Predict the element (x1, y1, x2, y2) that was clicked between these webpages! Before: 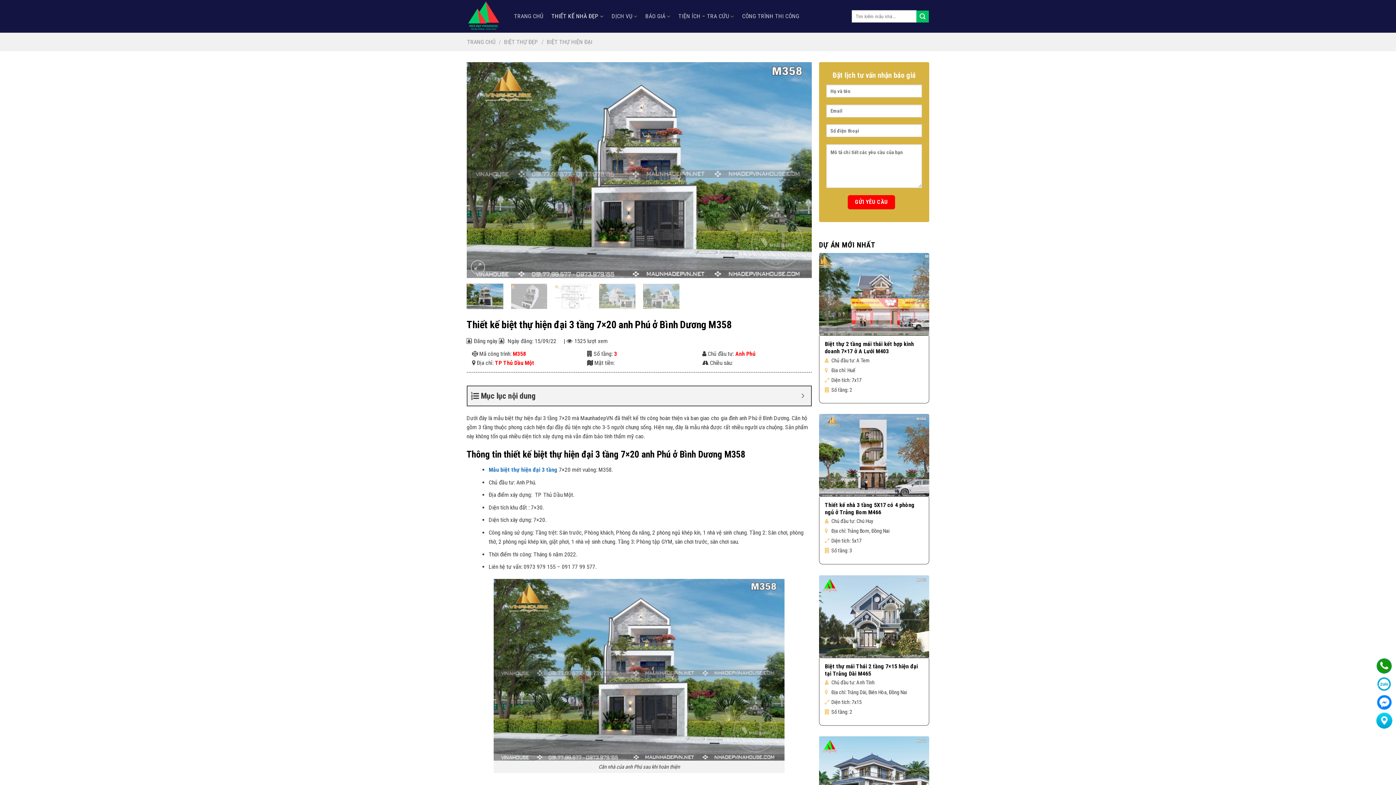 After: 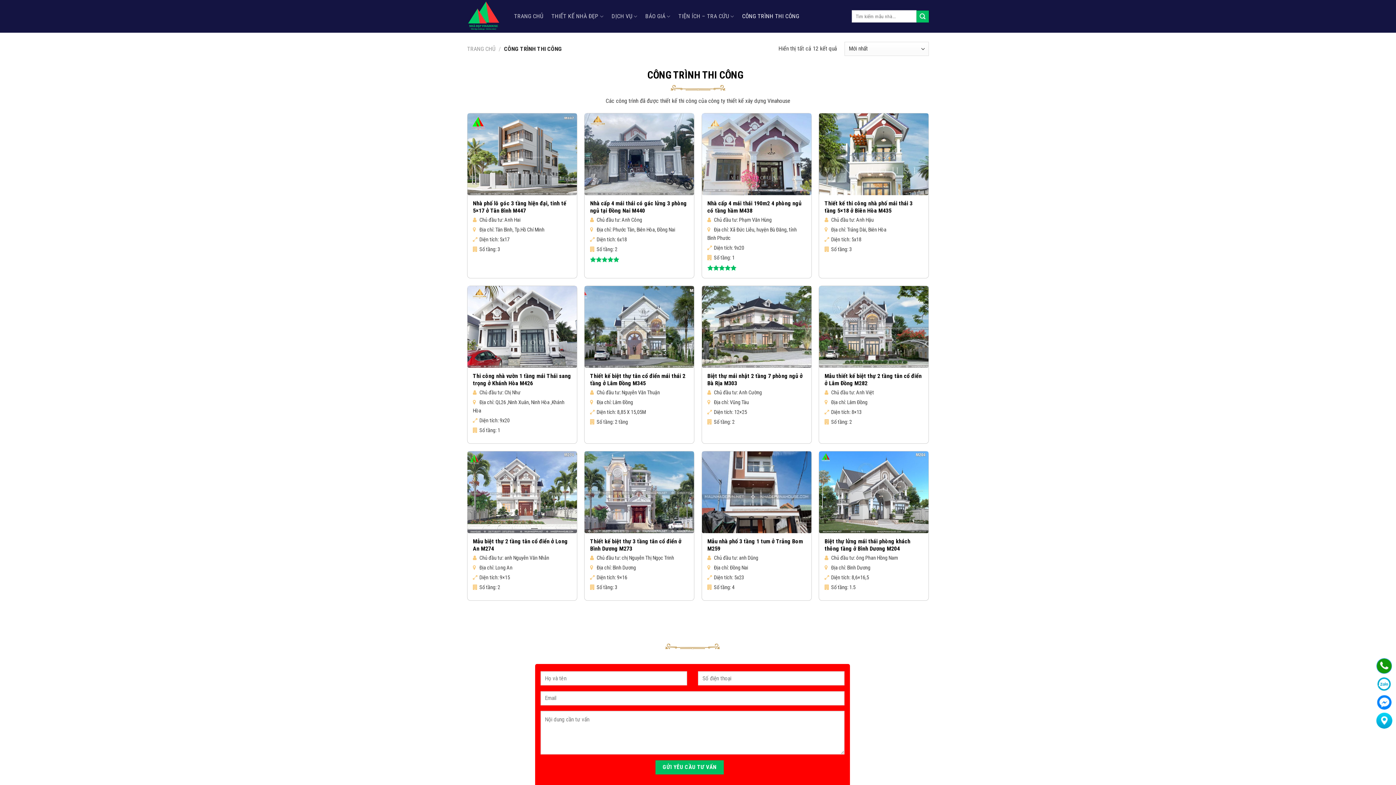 Action: bbox: (742, 10, 799, 21) label: CÔNG TRÌNH THI CÔNG